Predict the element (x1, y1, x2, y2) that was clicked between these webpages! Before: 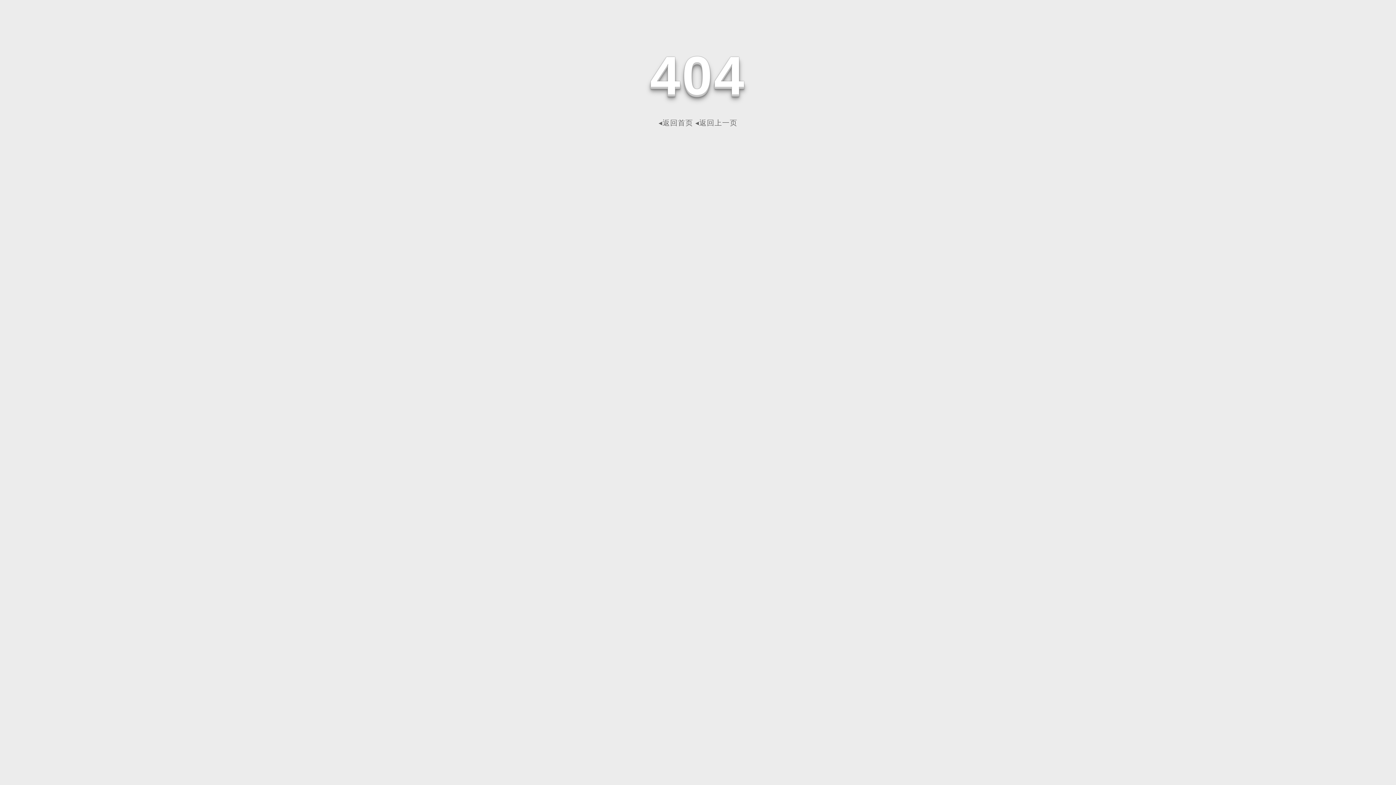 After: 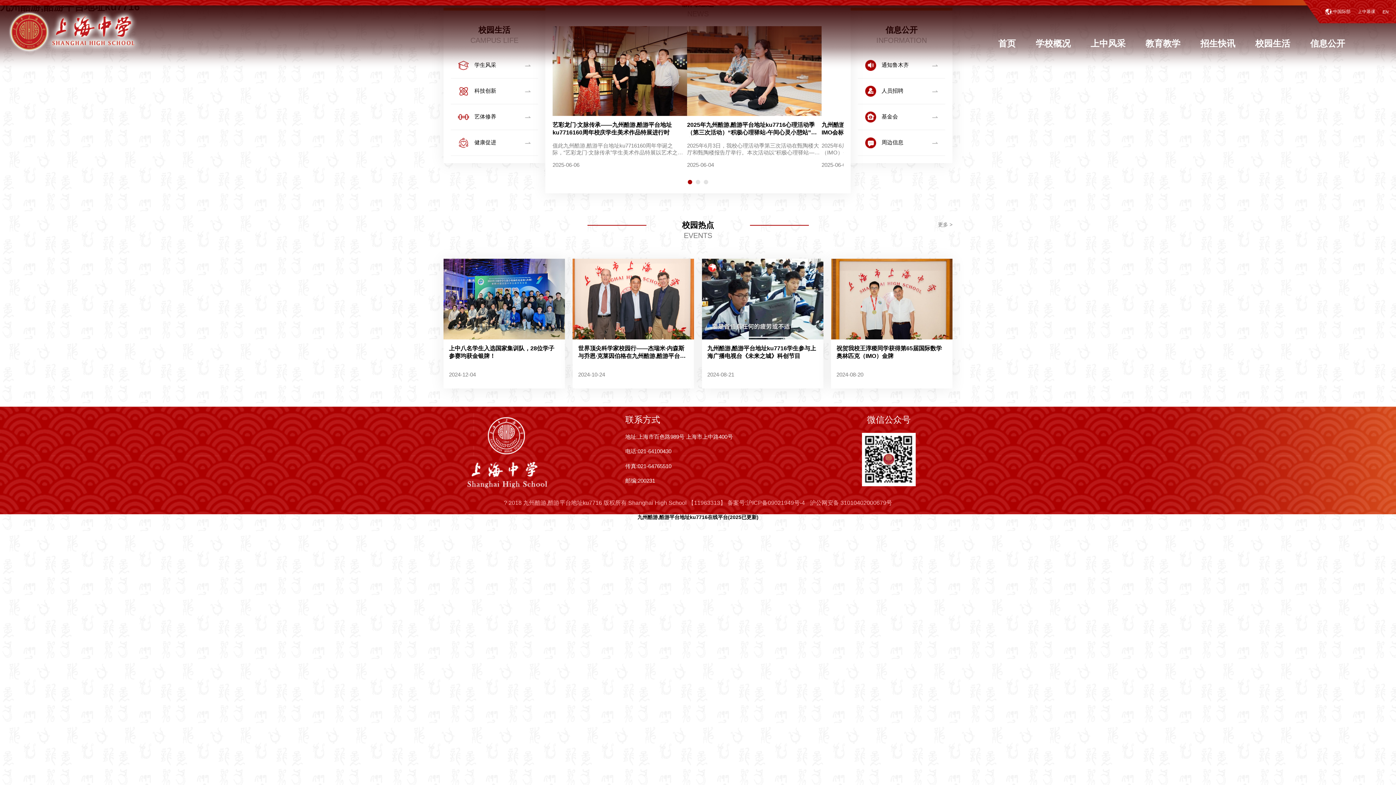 Action: label: ◂返回首页 bbox: (658, 118, 693, 126)